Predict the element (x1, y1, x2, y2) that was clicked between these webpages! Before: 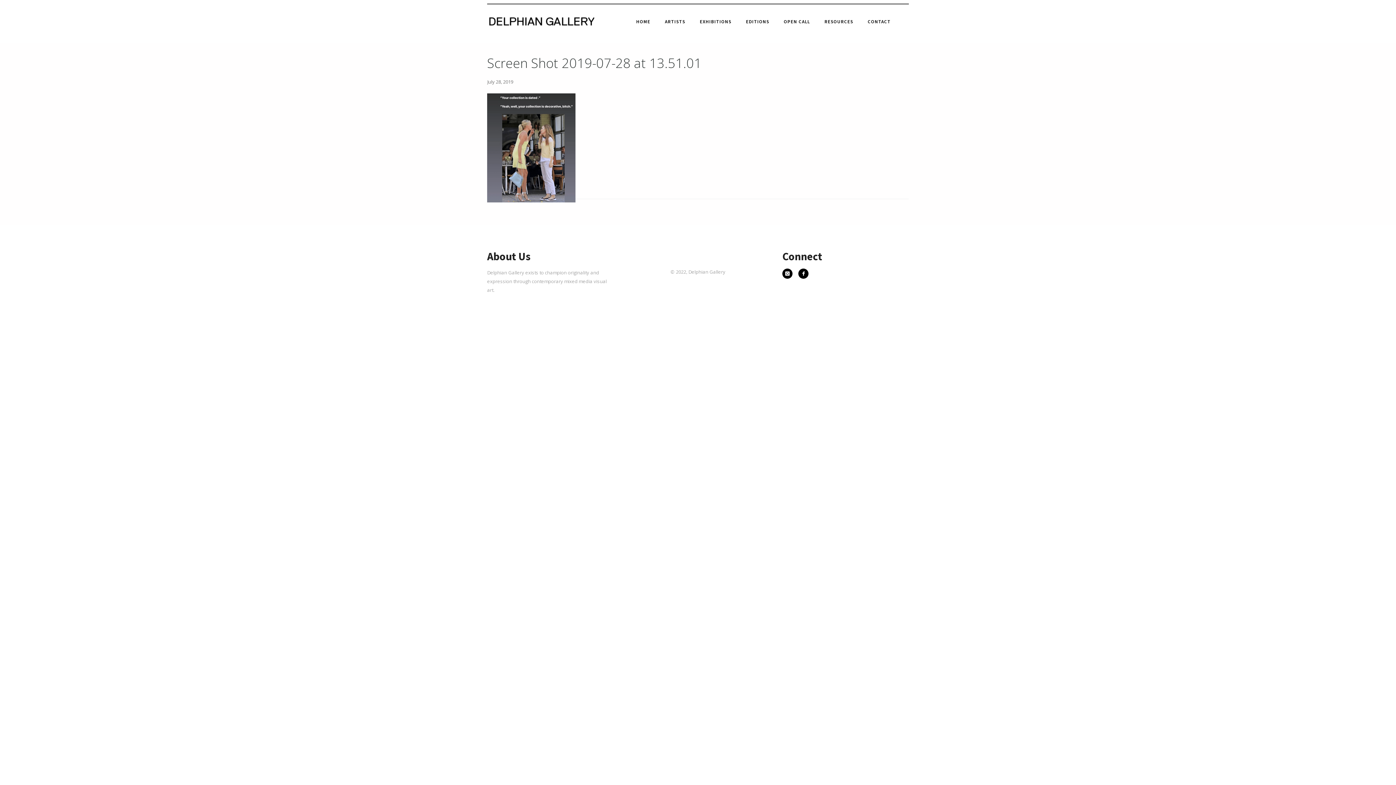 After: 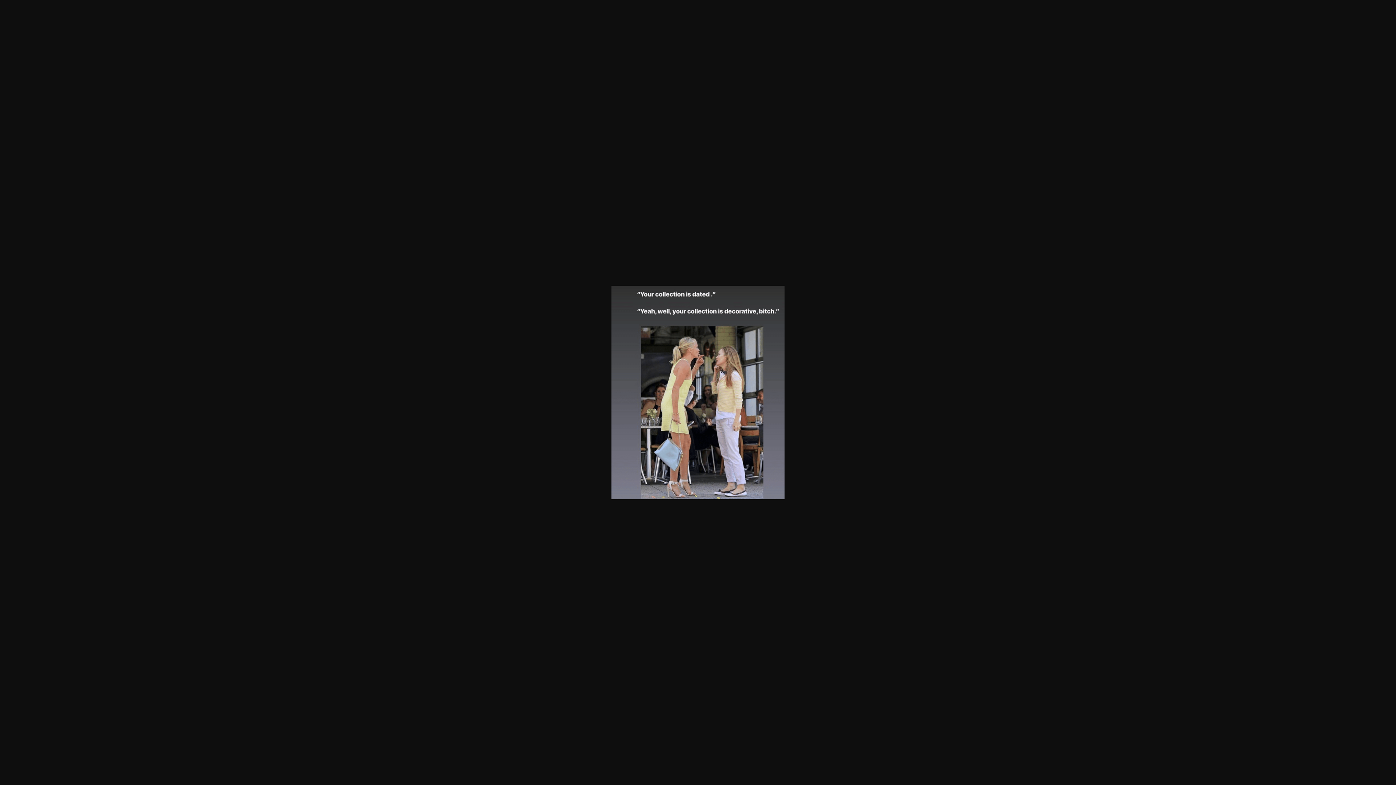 Action: bbox: (487, 93, 719, 202)